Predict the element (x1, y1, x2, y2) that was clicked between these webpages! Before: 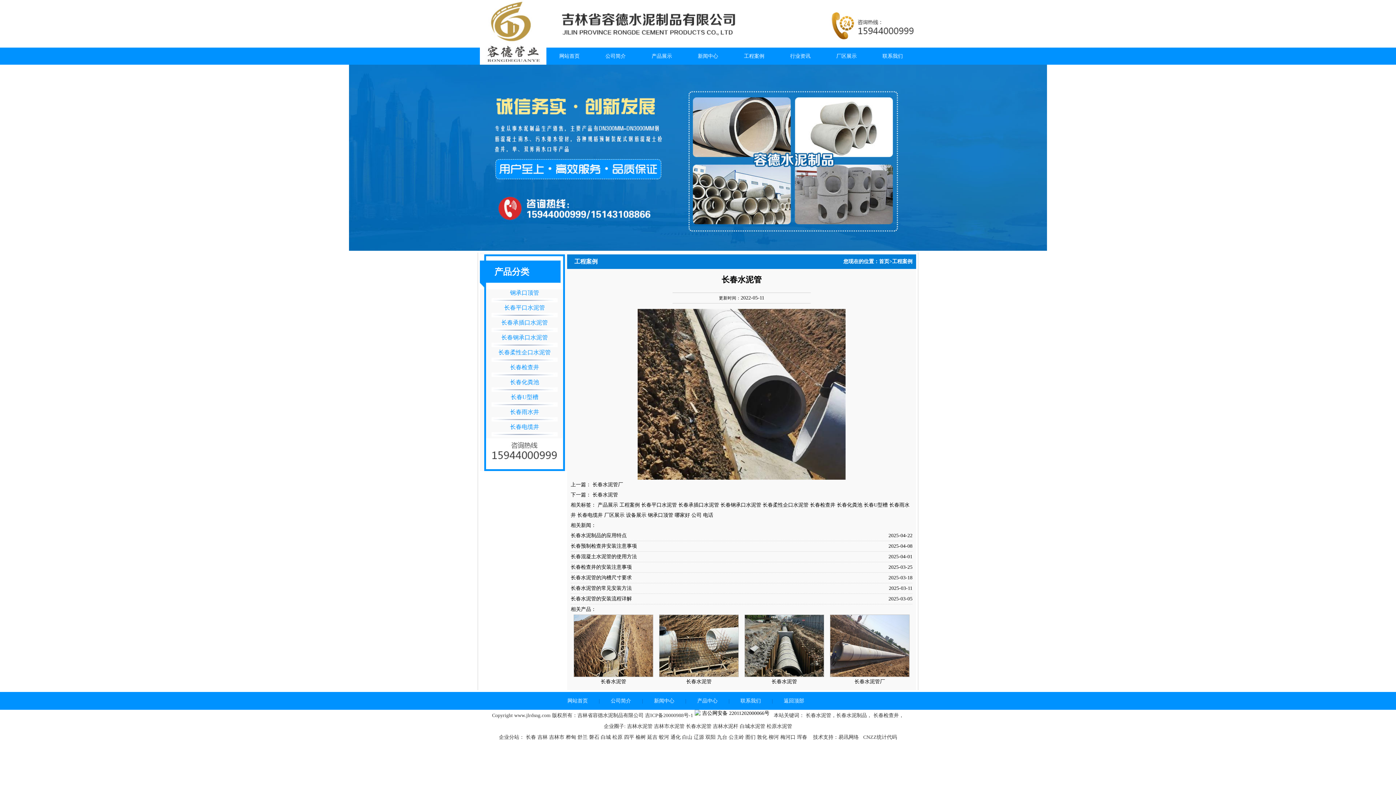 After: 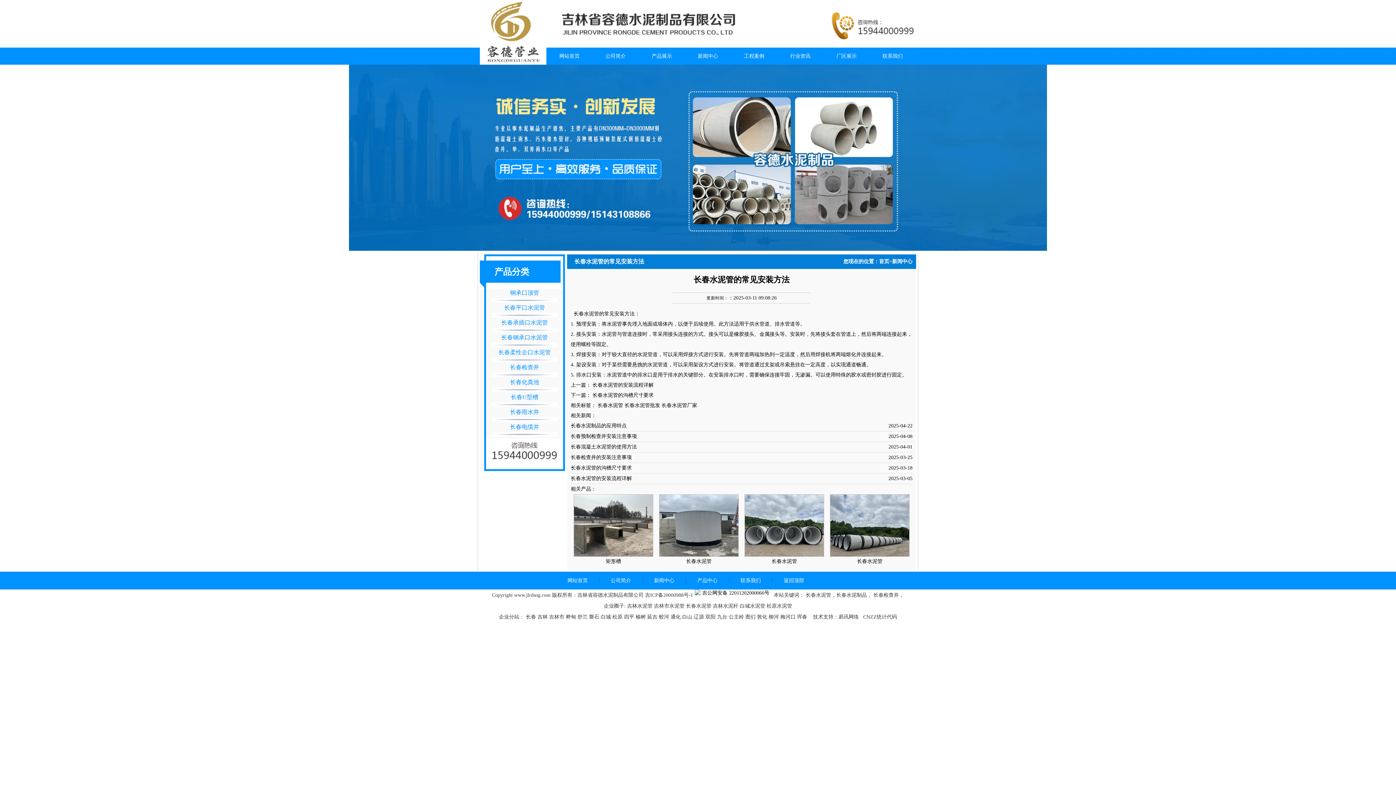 Action: bbox: (570, 585, 632, 591) label: 长春水泥管的常见安装方法